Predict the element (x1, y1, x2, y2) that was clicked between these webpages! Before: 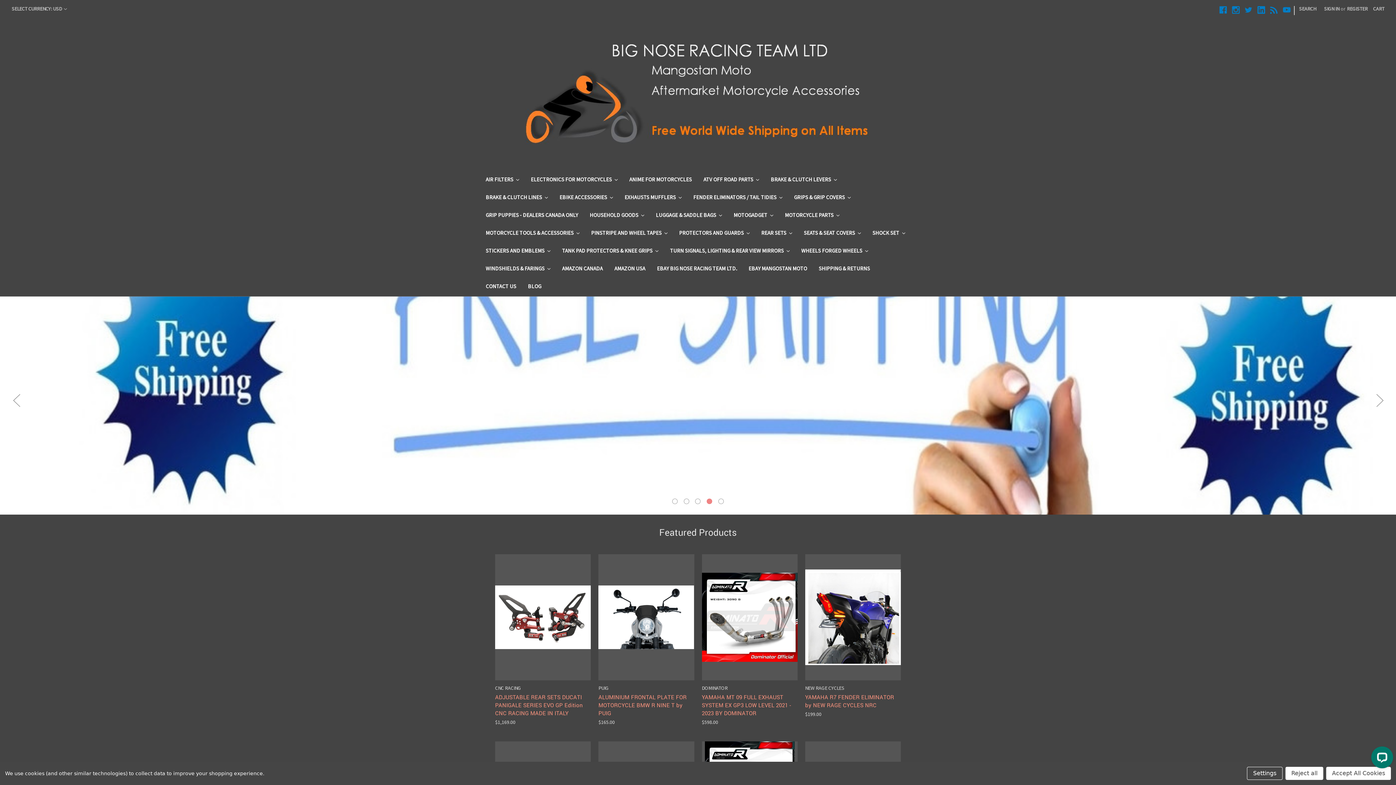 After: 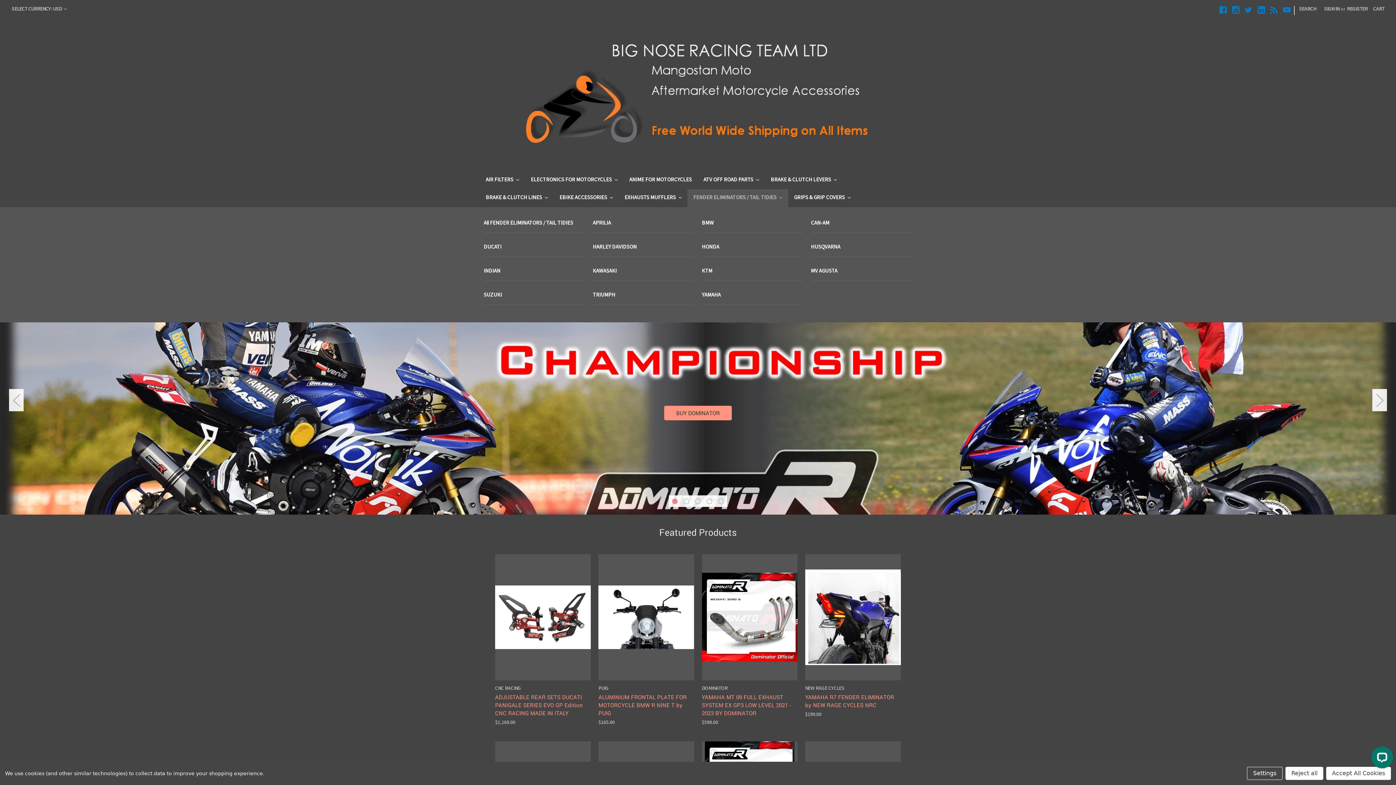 Action: bbox: (687, 189, 788, 207) label: FENDER ELIMINATORS / TAIL TIDIES 